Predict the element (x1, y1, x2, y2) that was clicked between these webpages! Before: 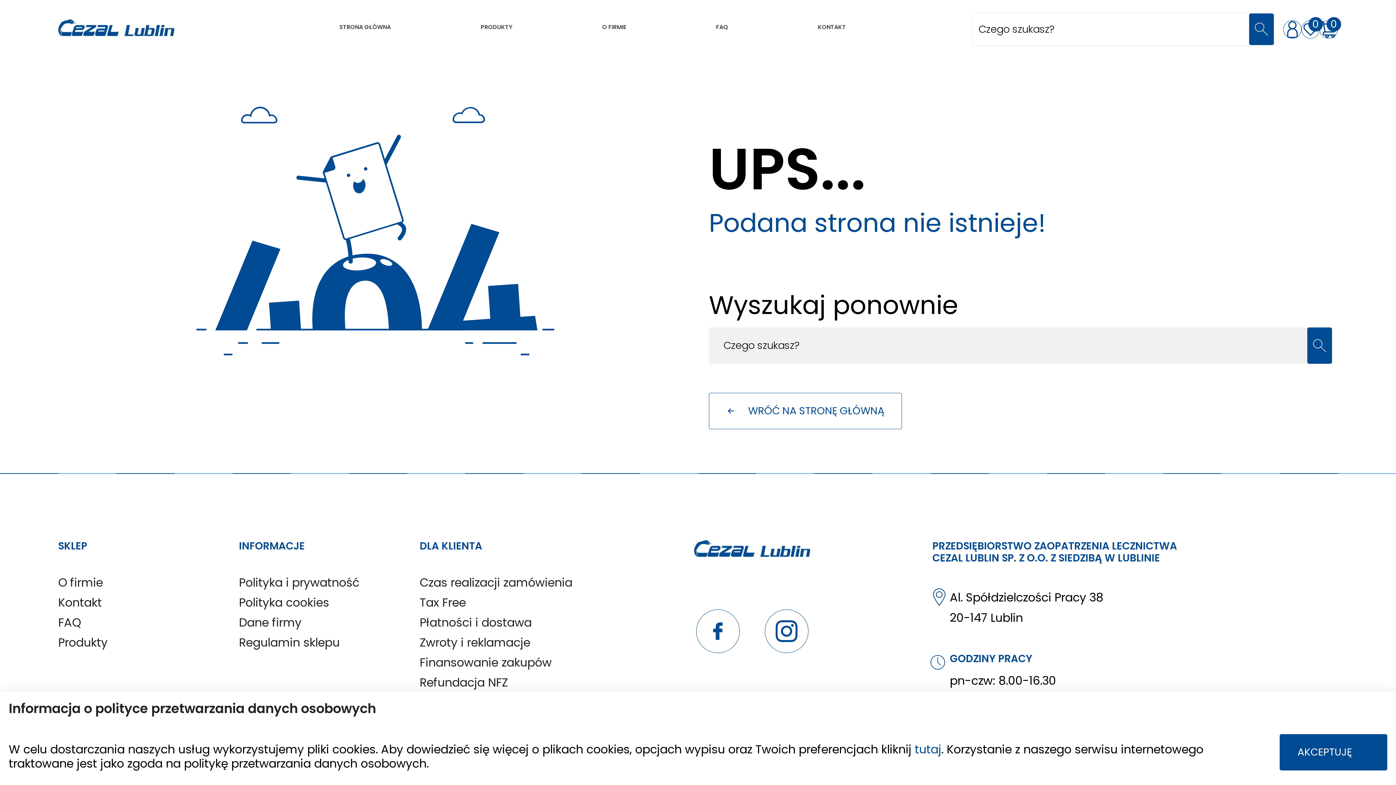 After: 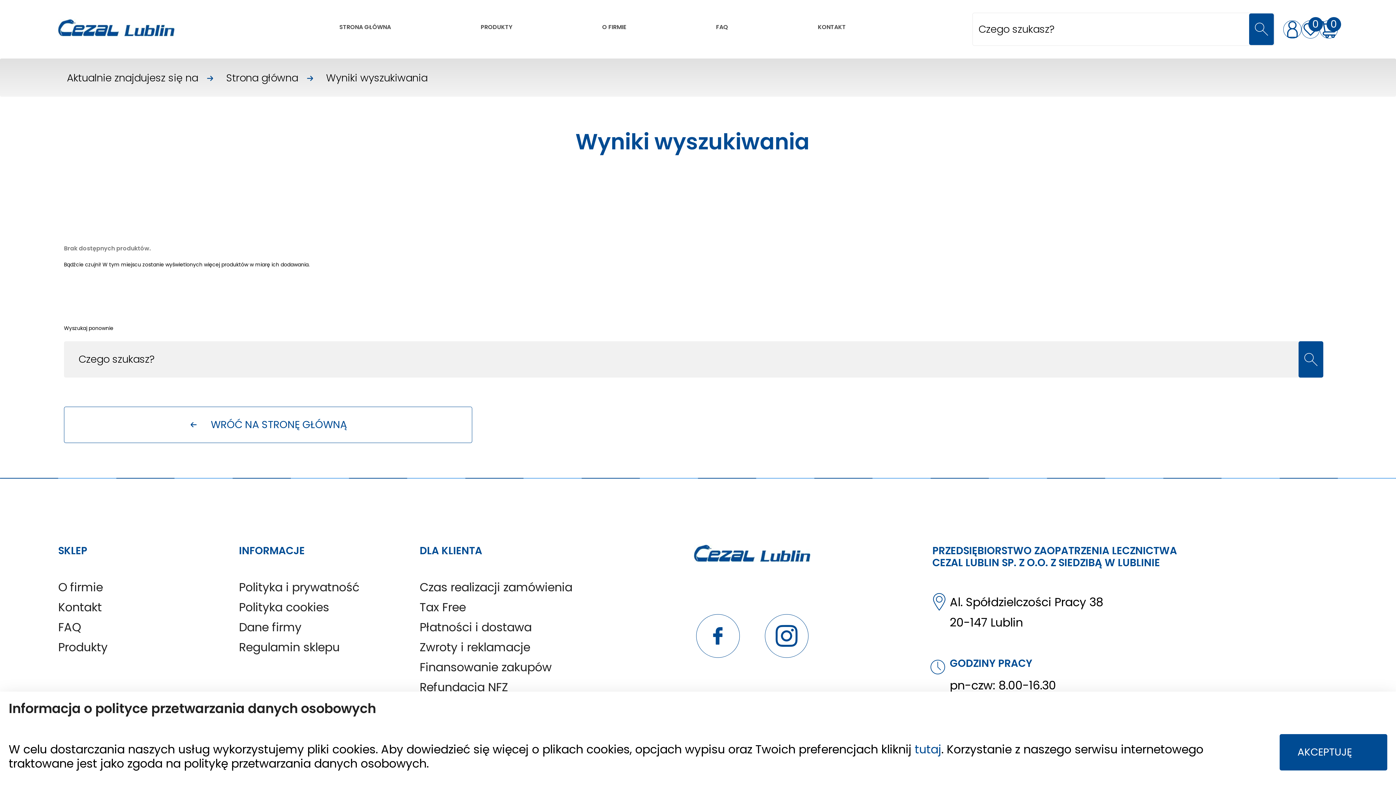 Action: bbox: (1249, 13, 1274, 45)